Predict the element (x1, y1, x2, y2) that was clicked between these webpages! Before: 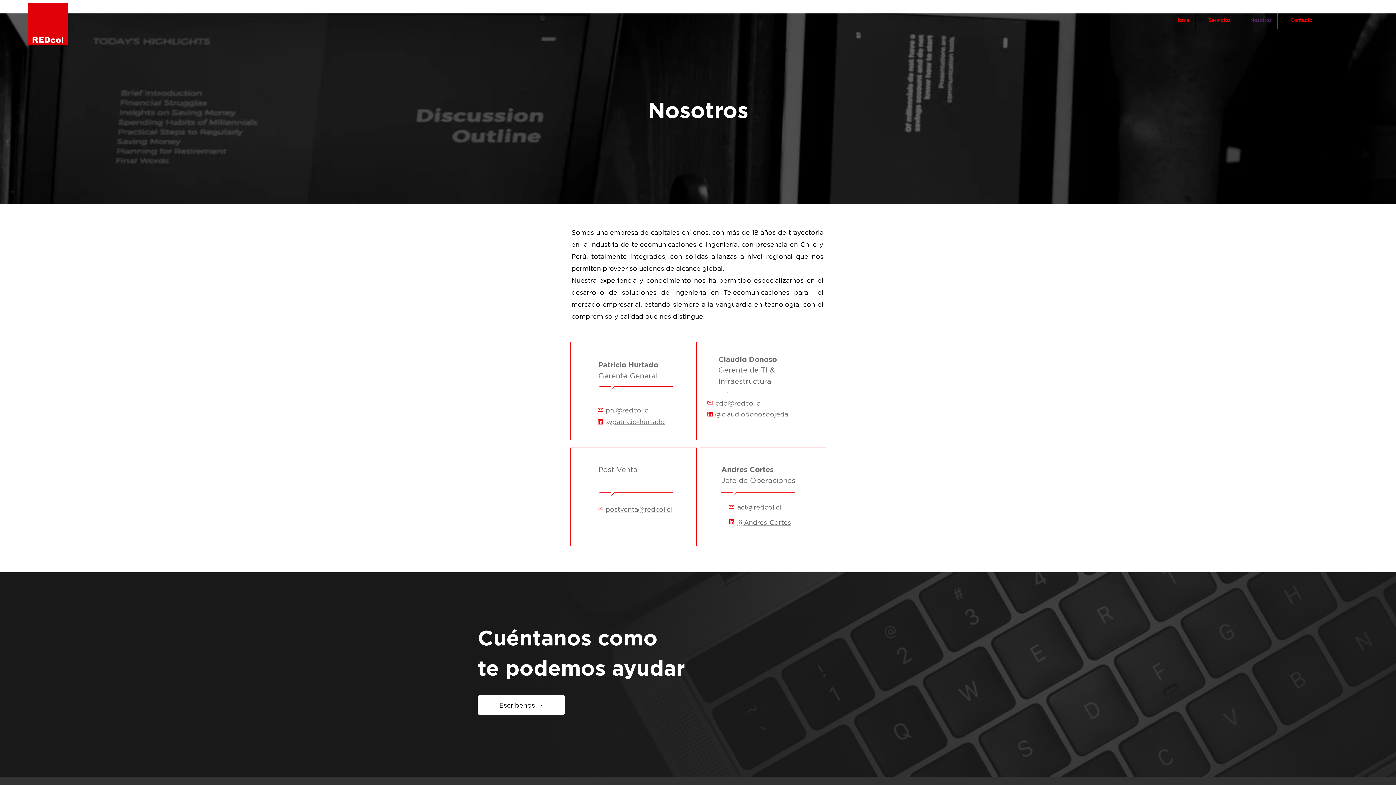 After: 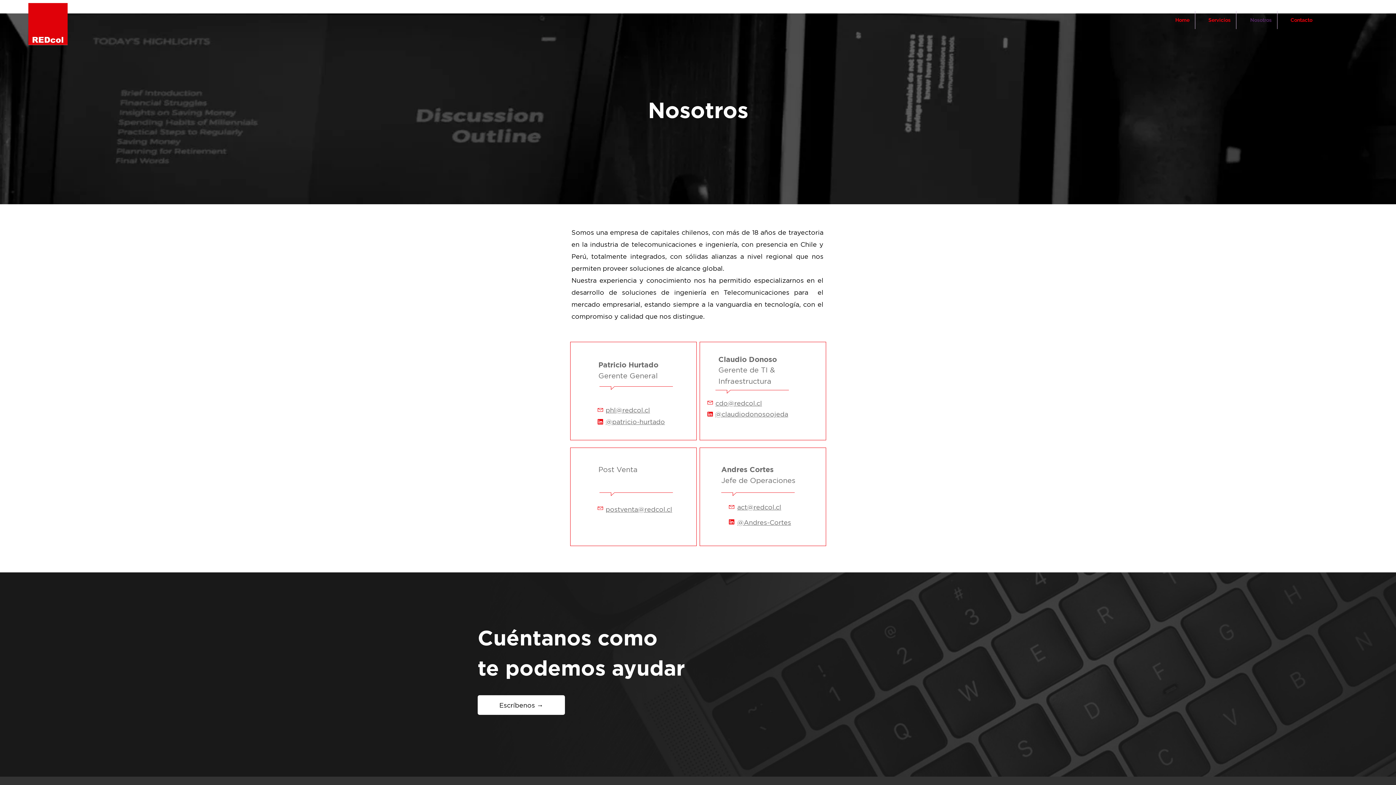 Action: label: @Andres-Cortes bbox: (737, 516, 791, 528)